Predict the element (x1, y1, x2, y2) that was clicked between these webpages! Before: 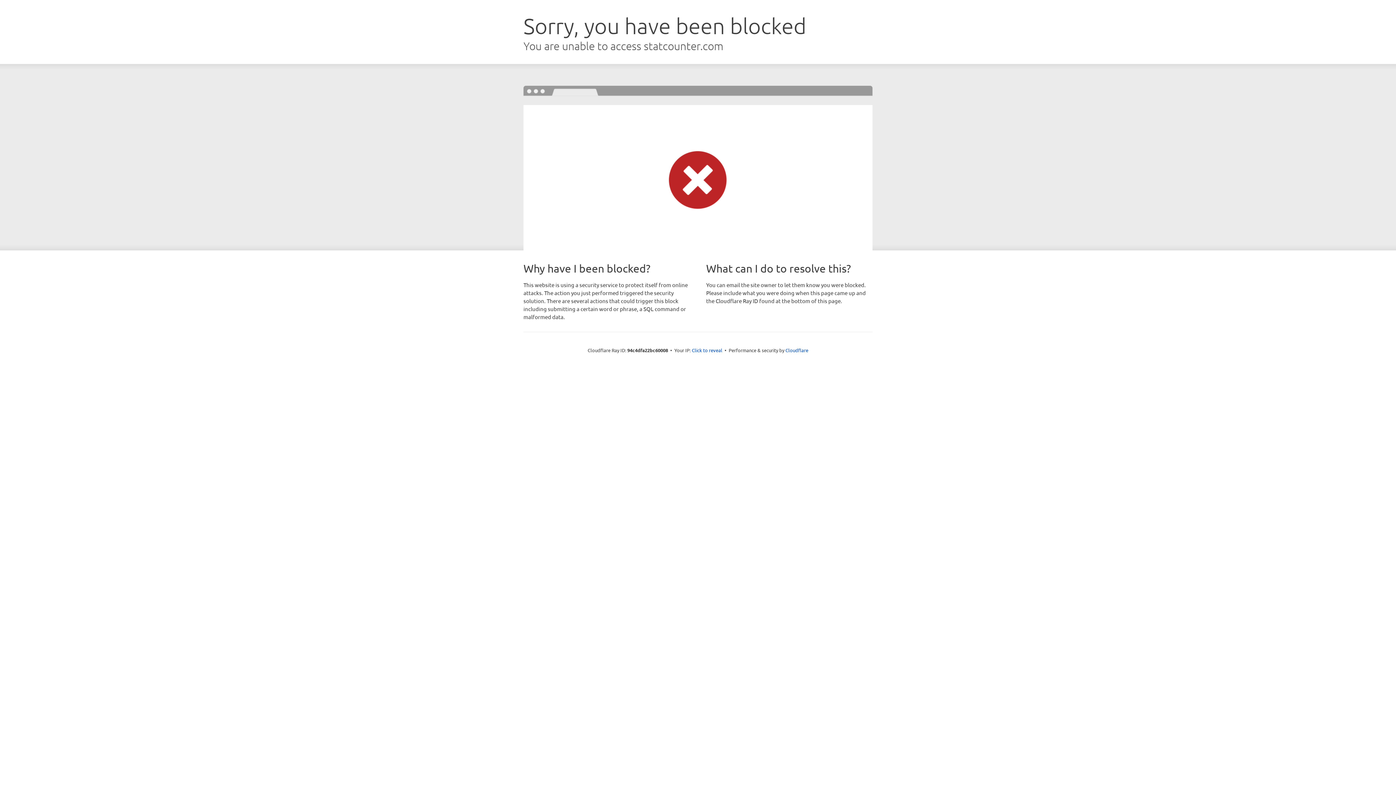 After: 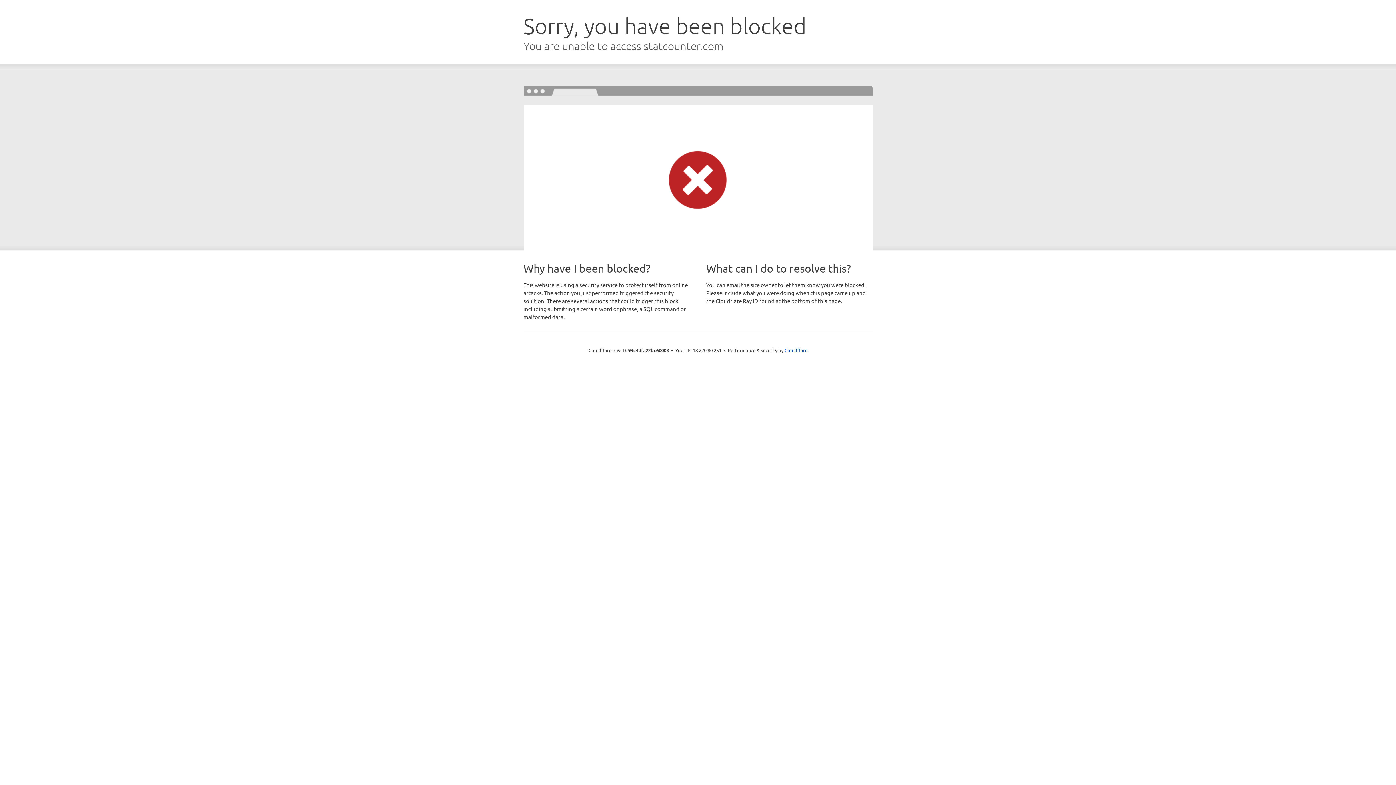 Action: label: Click to reveal bbox: (692, 346, 722, 353)